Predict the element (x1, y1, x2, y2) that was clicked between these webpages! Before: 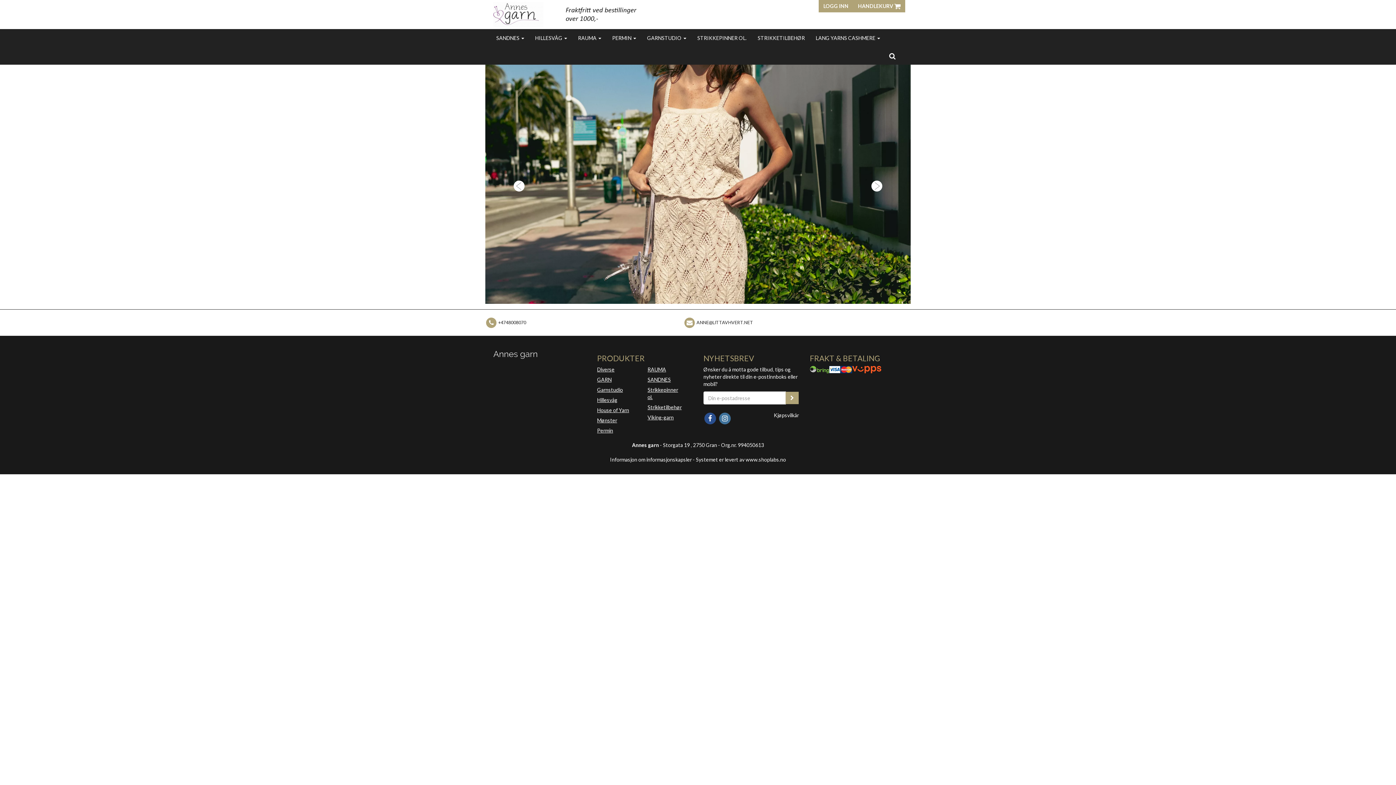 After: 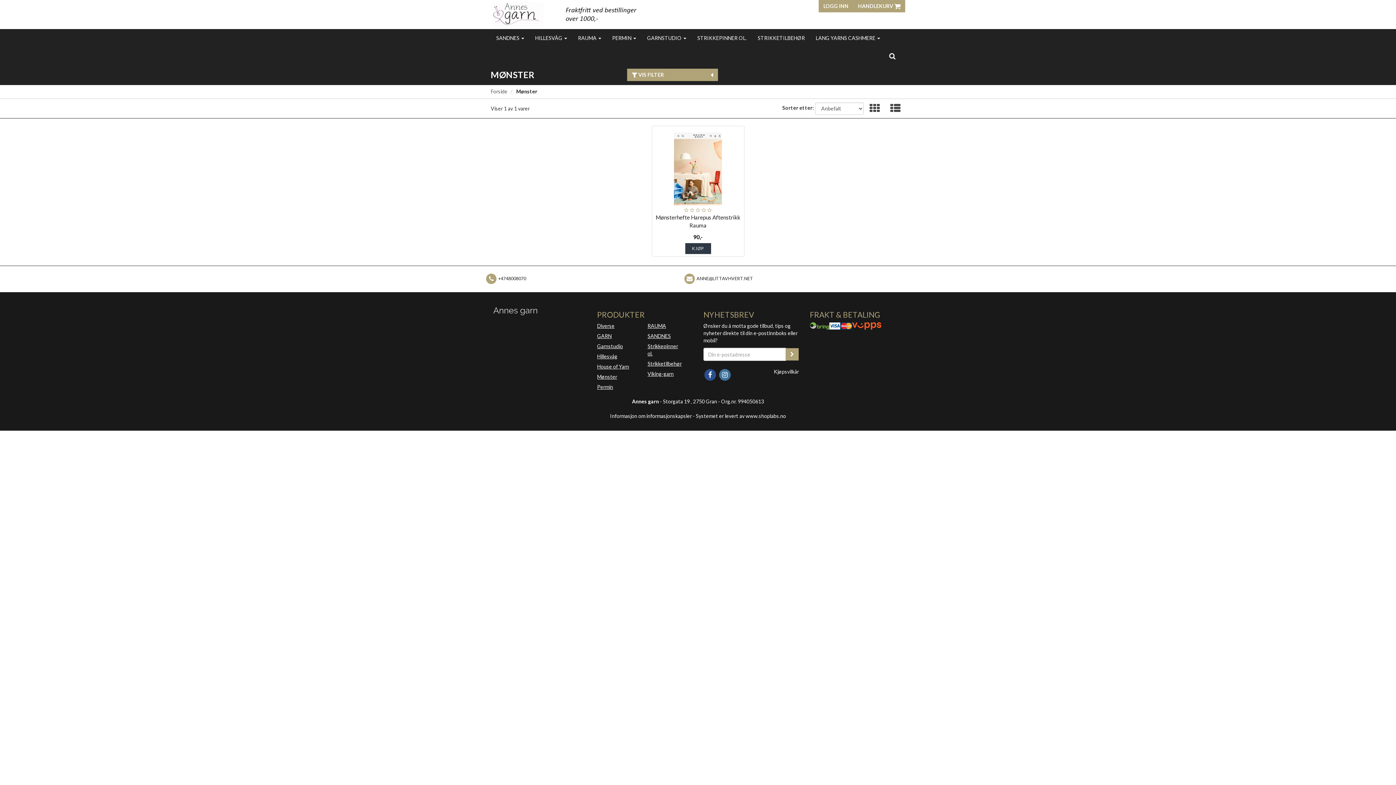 Action: label: Mønster bbox: (597, 407, 626, 424)